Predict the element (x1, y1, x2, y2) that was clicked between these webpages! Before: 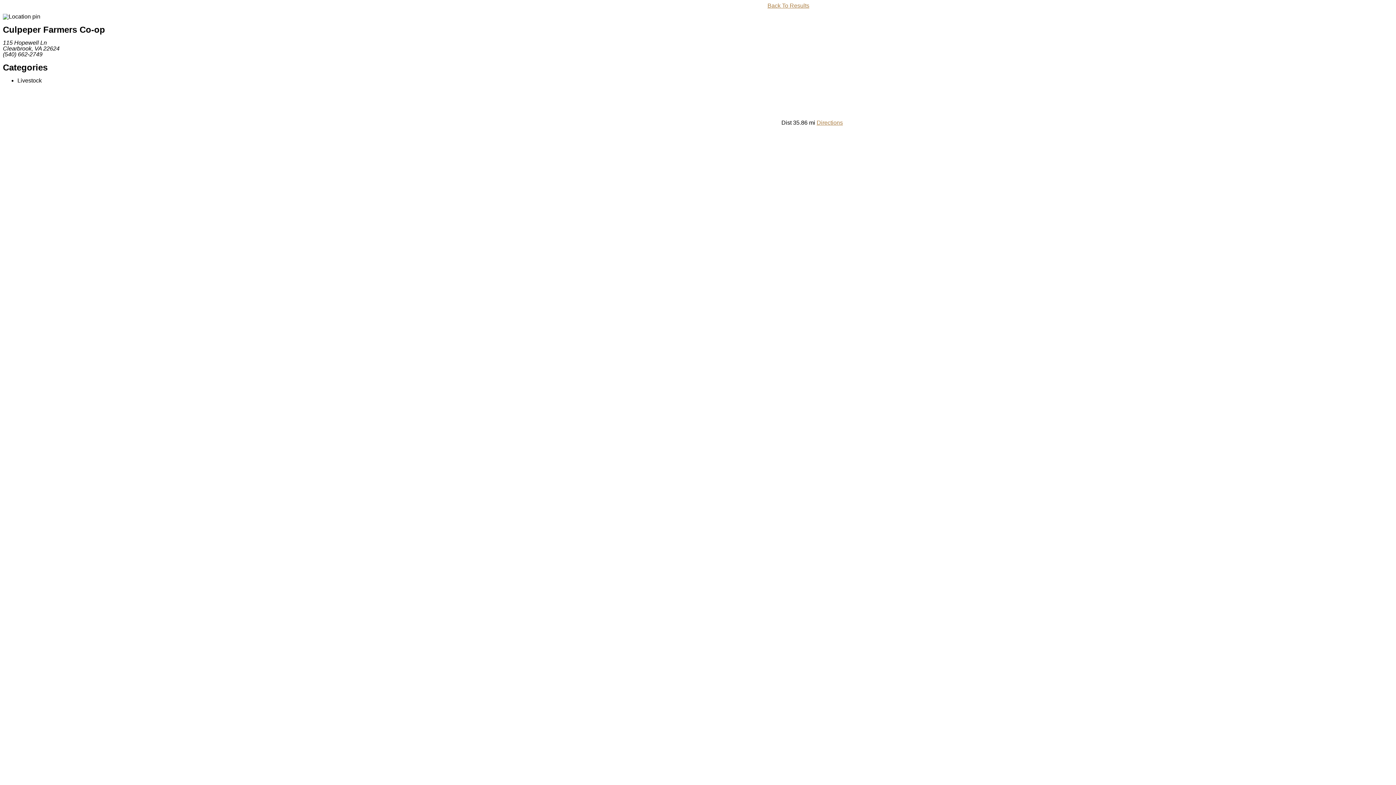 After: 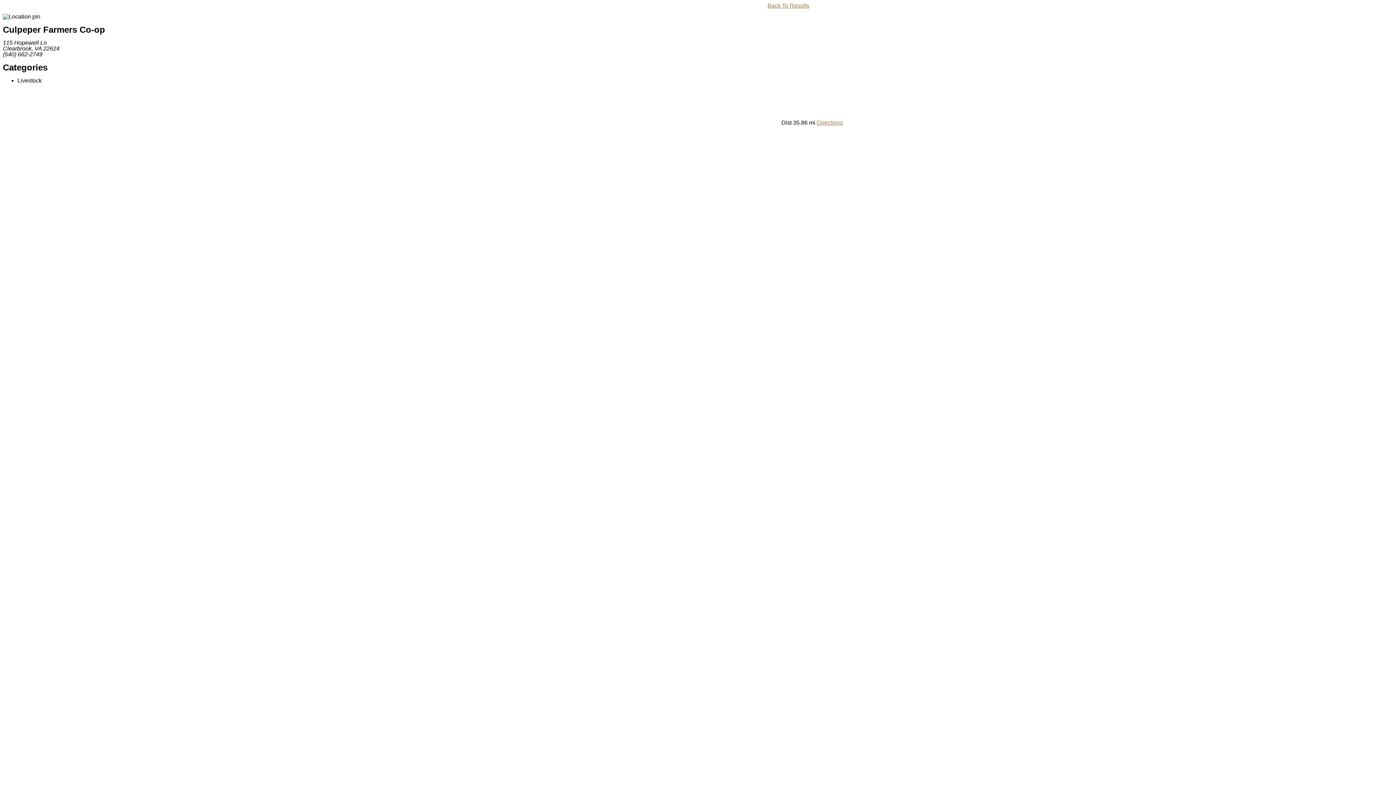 Action: bbox: (816, 119, 843, 125) label: Directions